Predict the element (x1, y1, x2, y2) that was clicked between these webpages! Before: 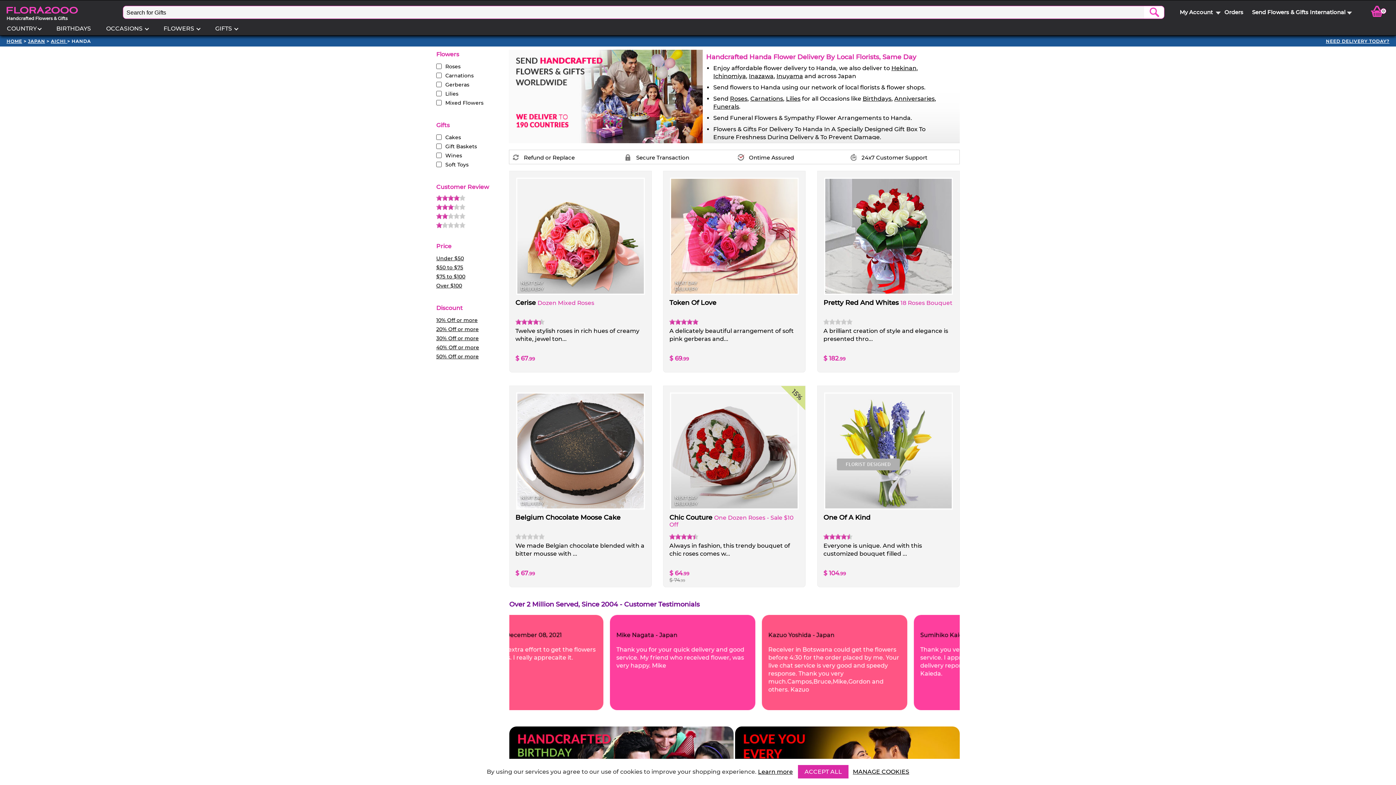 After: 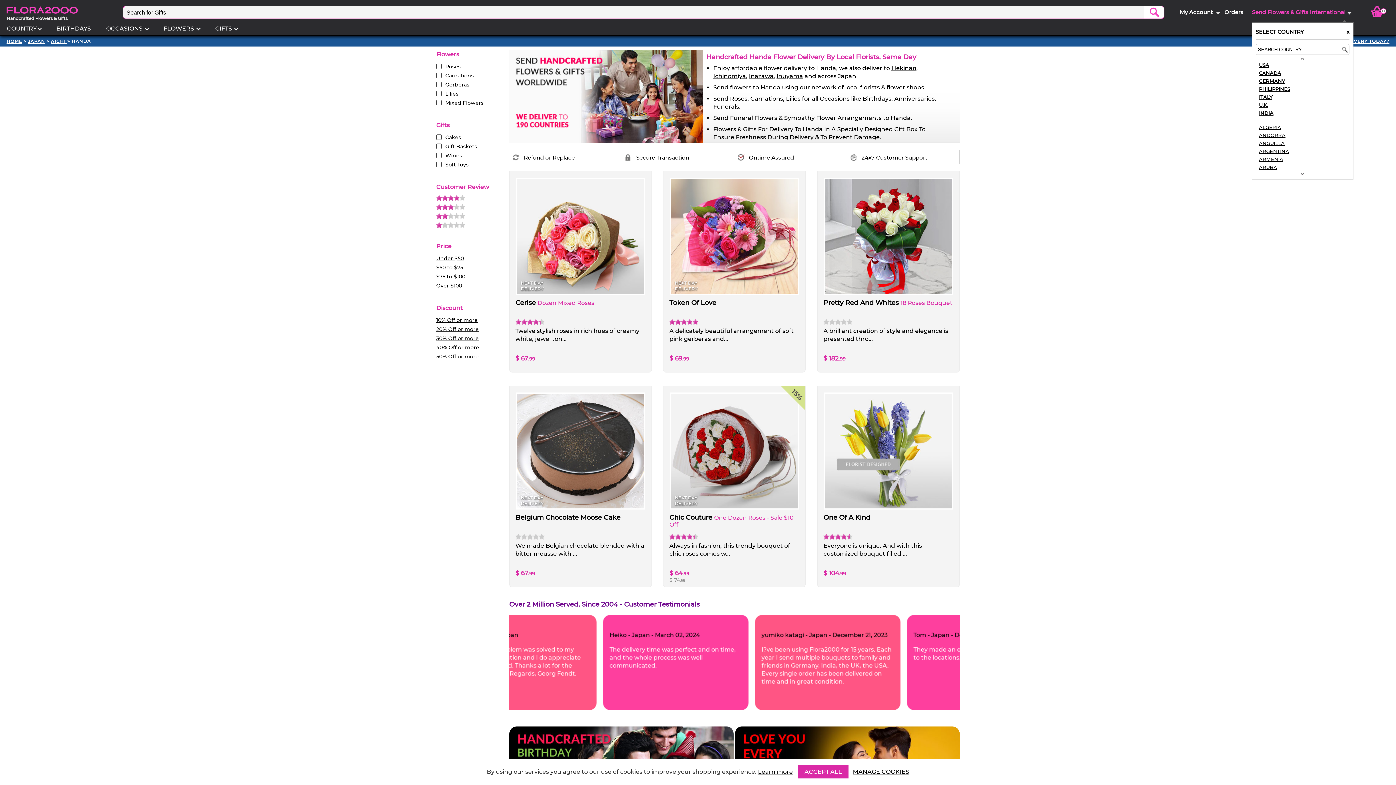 Action: bbox: (1252, 8, 1347, 16) label: Send Flowers & Gifts International 